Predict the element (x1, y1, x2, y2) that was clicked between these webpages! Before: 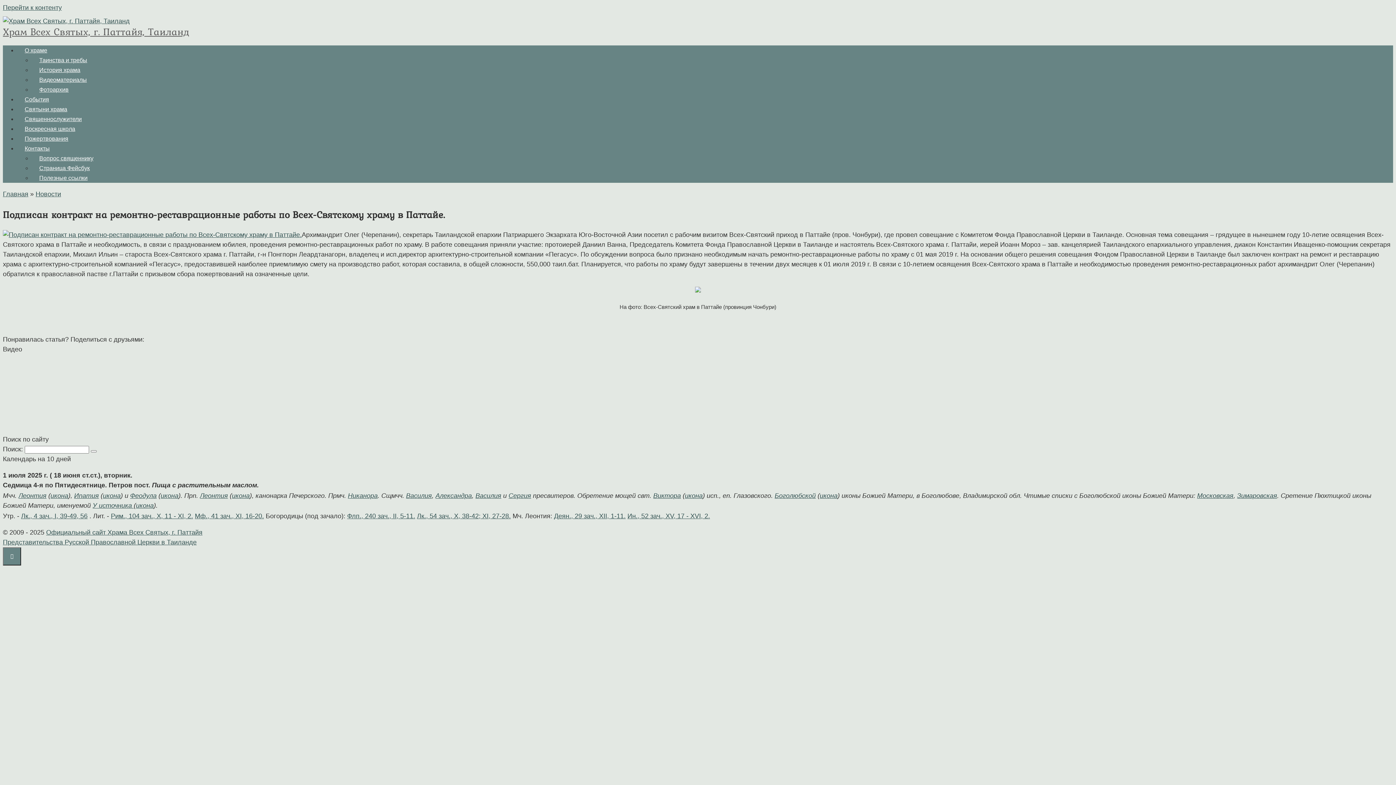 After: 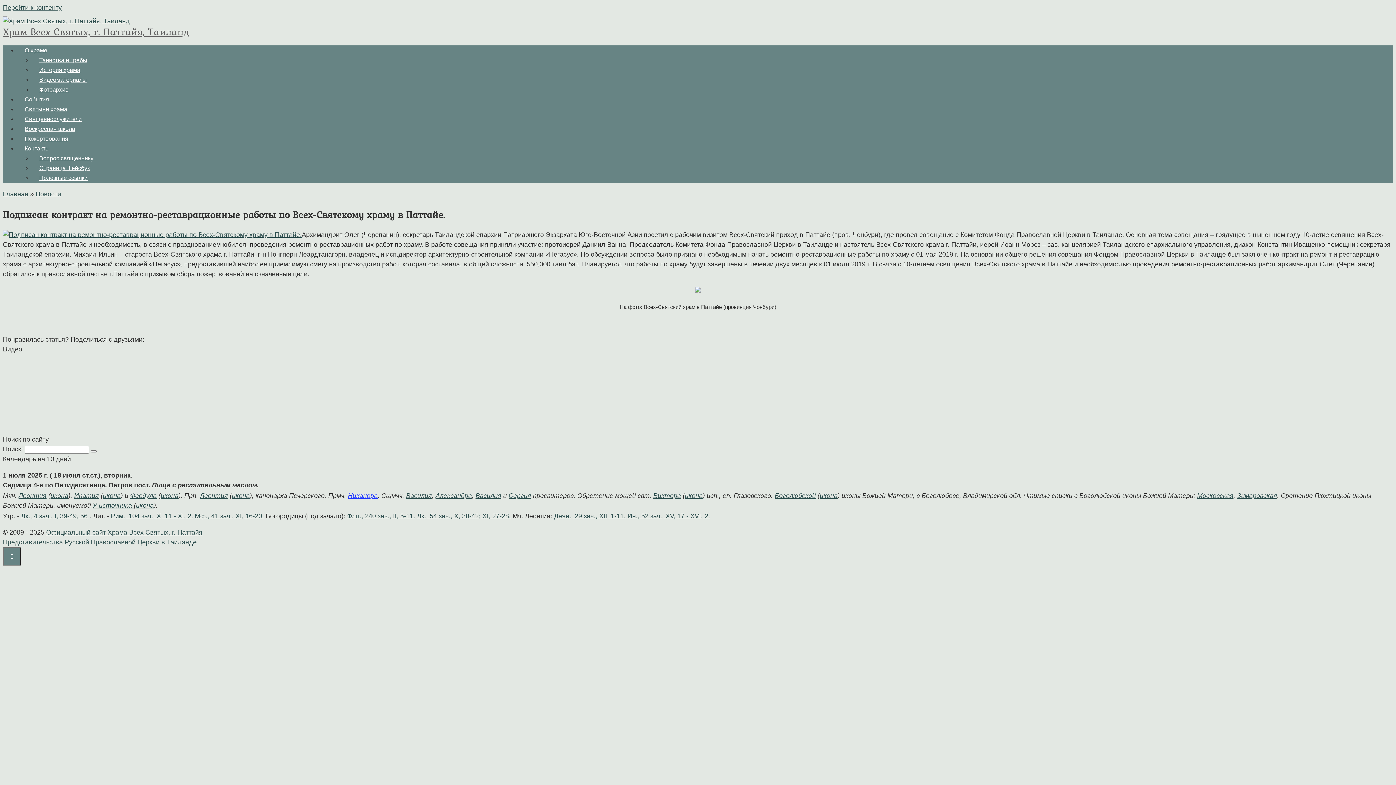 Action: label: Никанора bbox: (348, 492, 377, 499)